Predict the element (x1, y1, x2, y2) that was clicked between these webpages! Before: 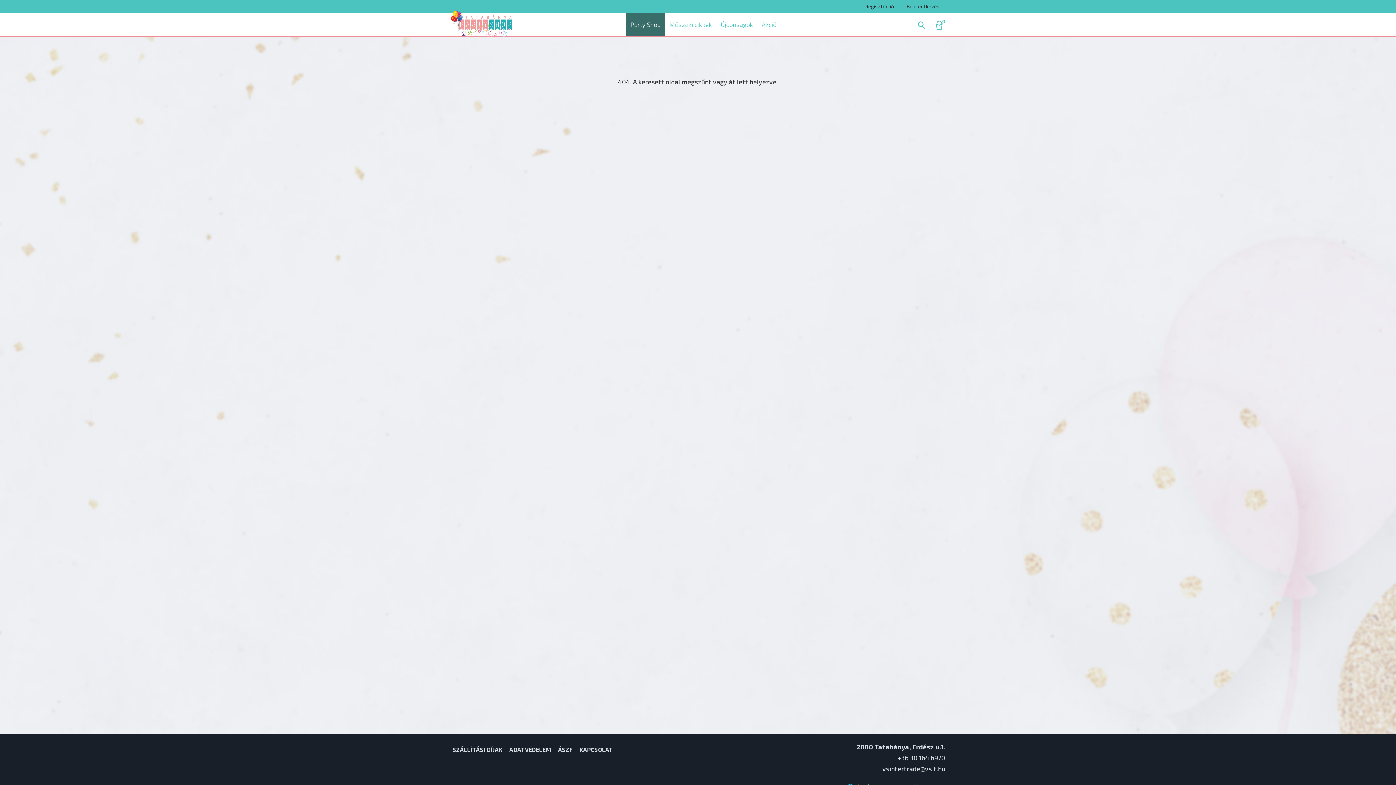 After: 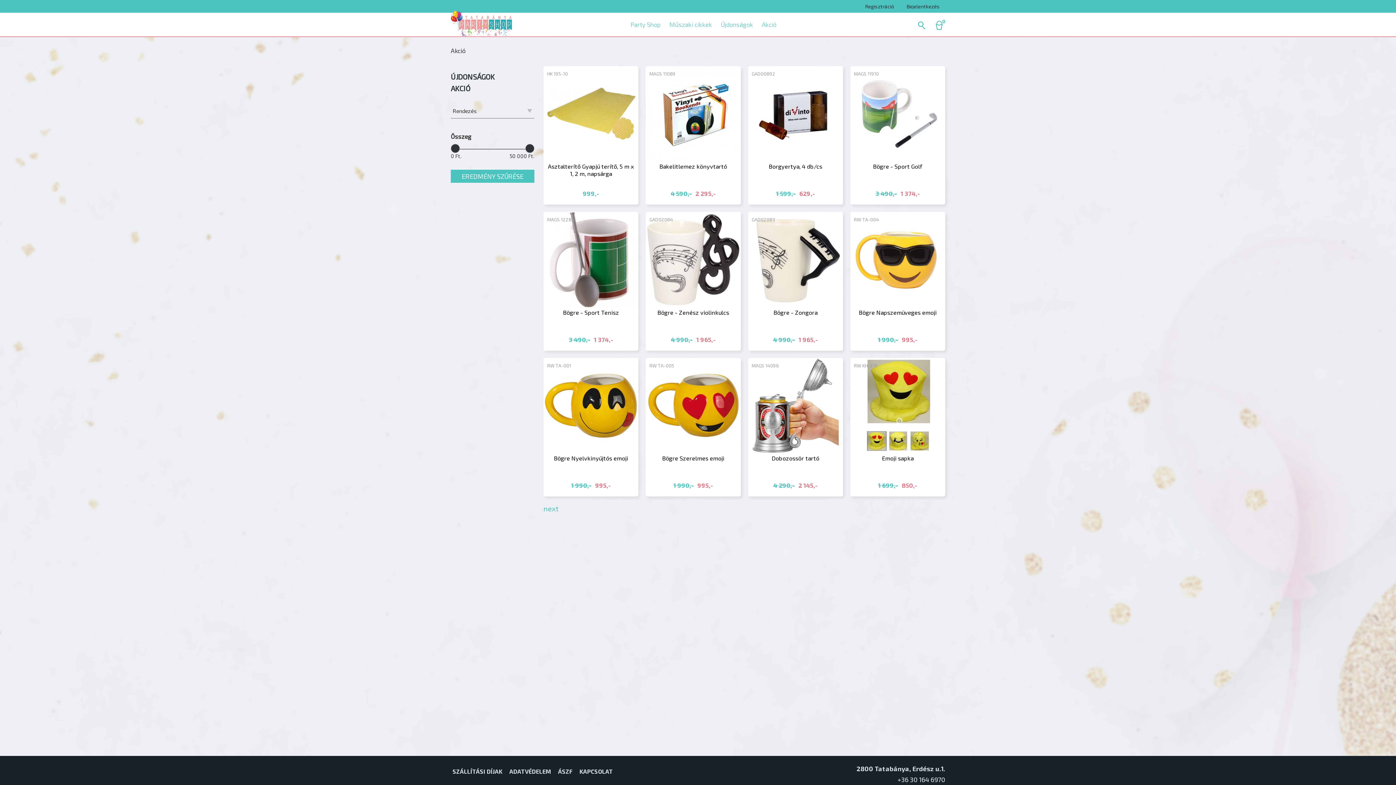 Action: label: Akció bbox: (757, 13, 780, 36)